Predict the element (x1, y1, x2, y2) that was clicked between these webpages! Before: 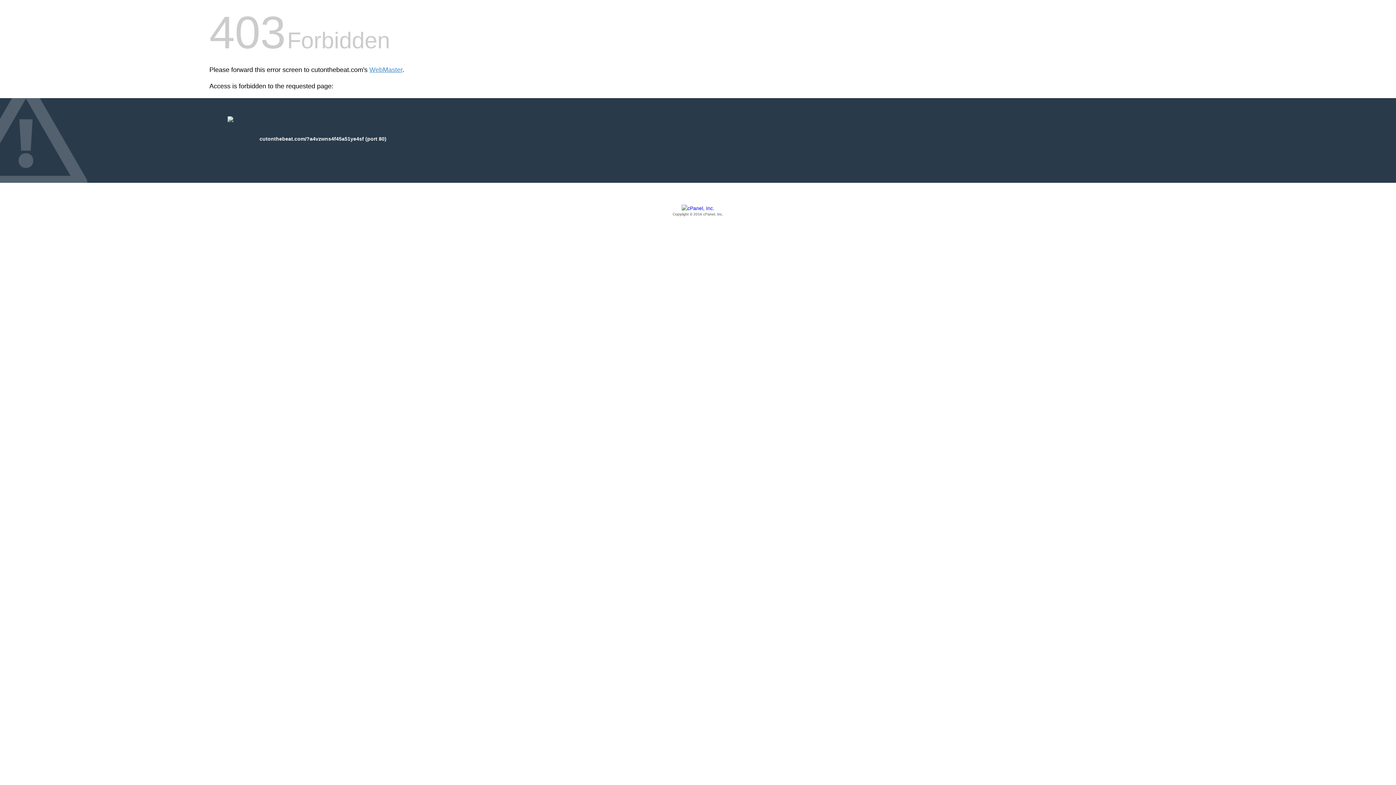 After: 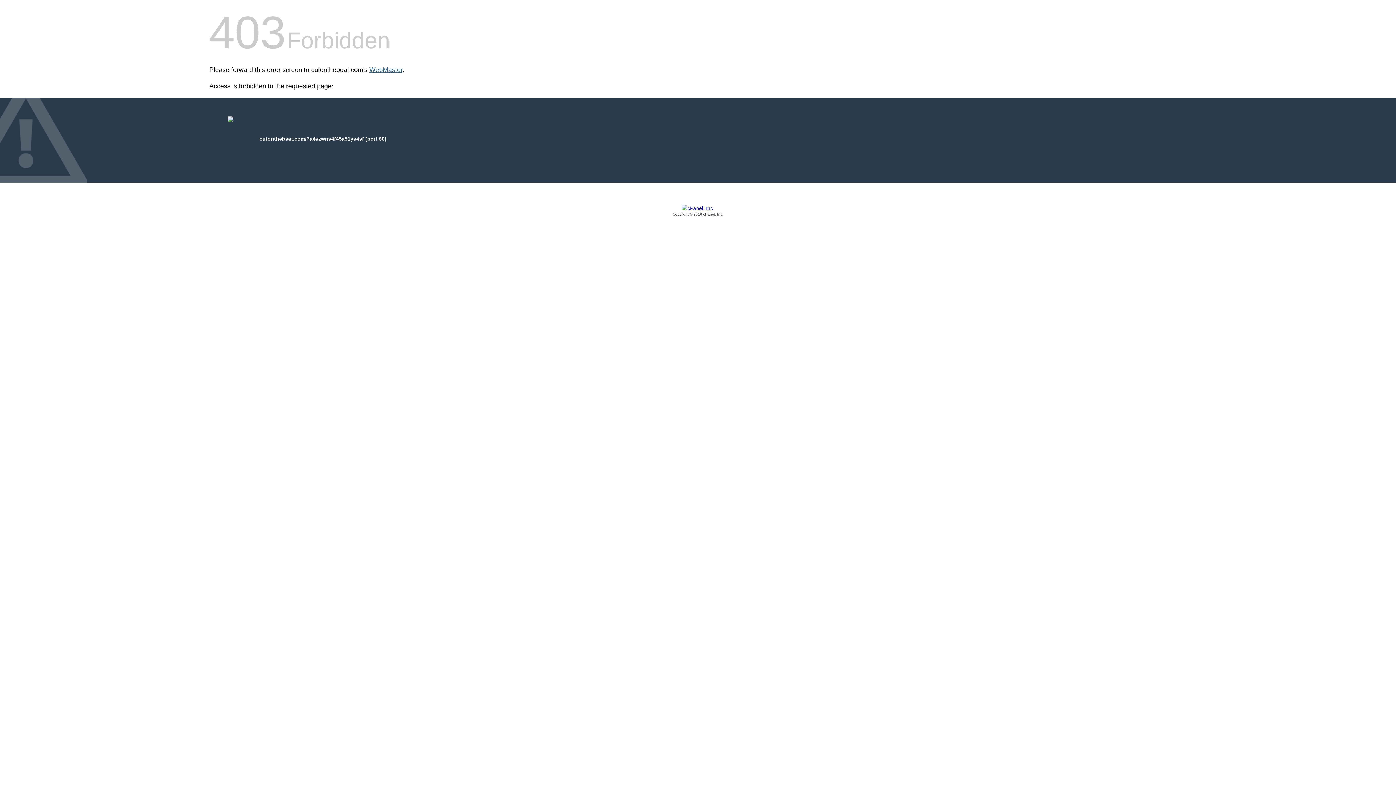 Action: bbox: (369, 66, 402, 73) label: WebMaster